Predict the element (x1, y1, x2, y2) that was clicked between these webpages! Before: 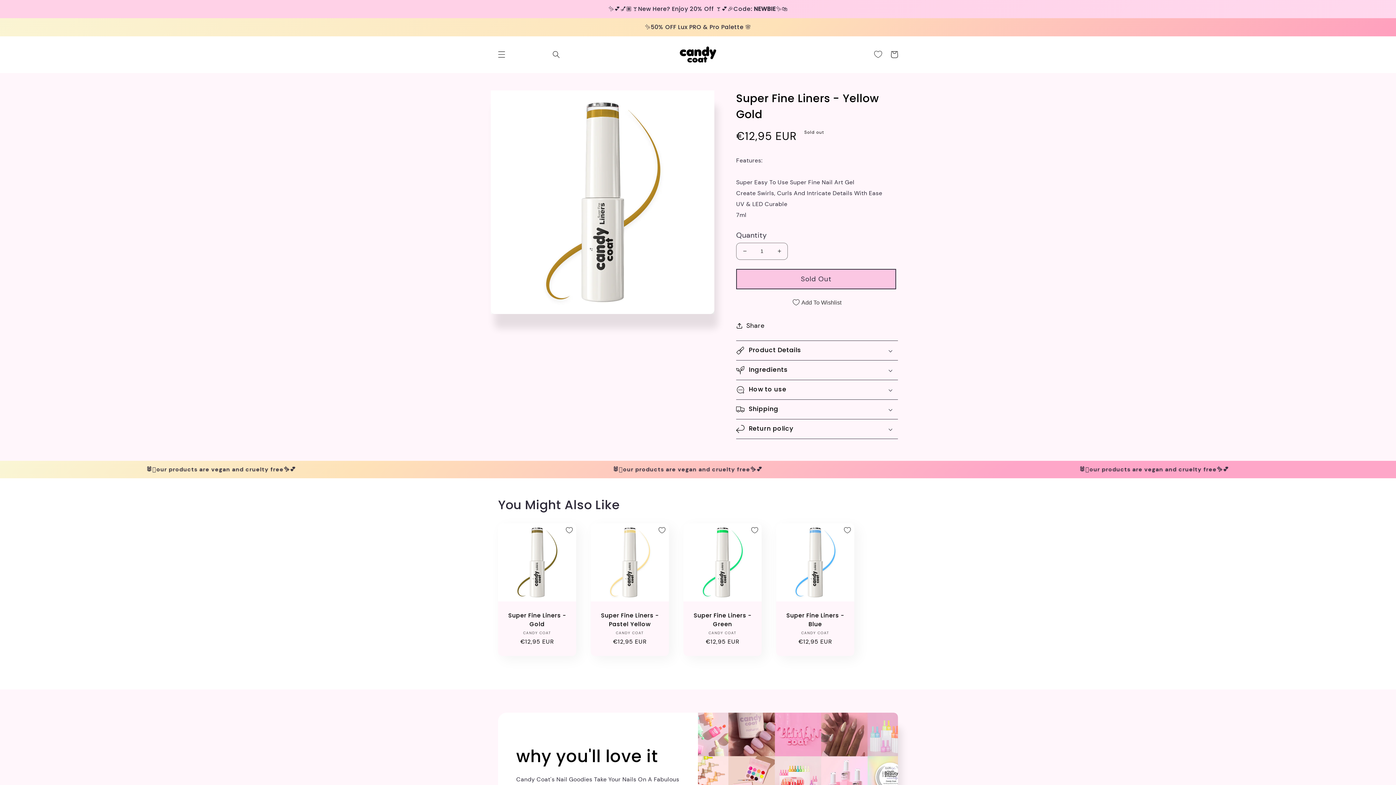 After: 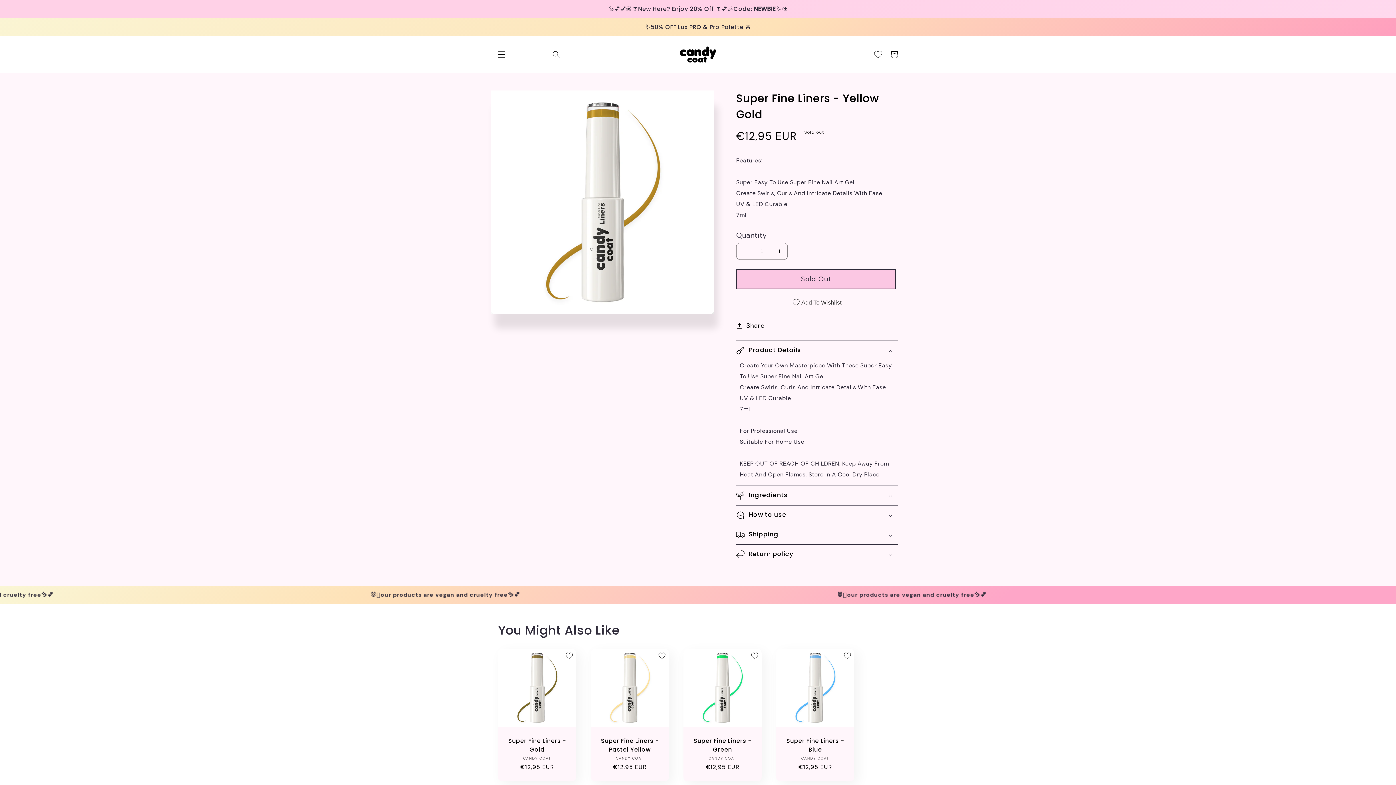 Action: label: Product Details bbox: (736, 341, 898, 360)